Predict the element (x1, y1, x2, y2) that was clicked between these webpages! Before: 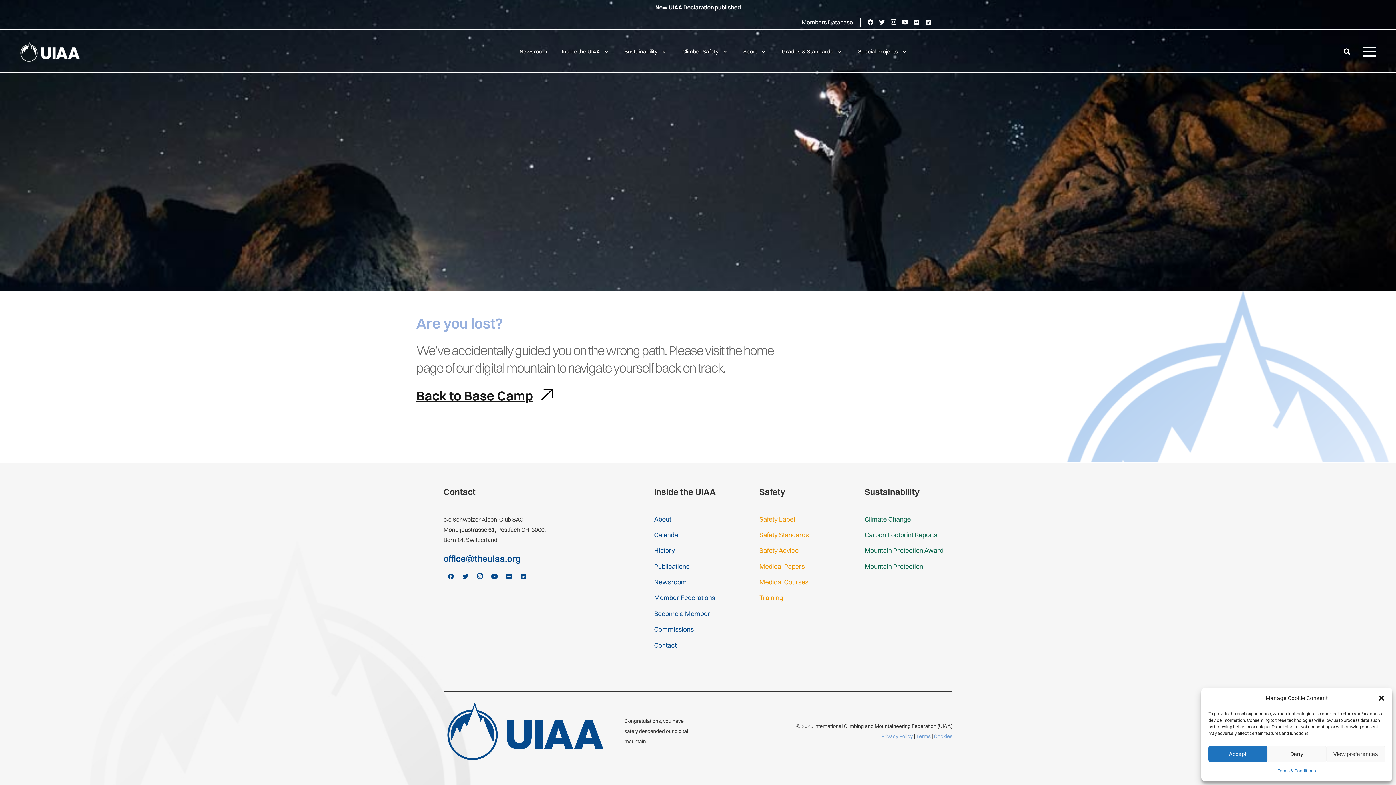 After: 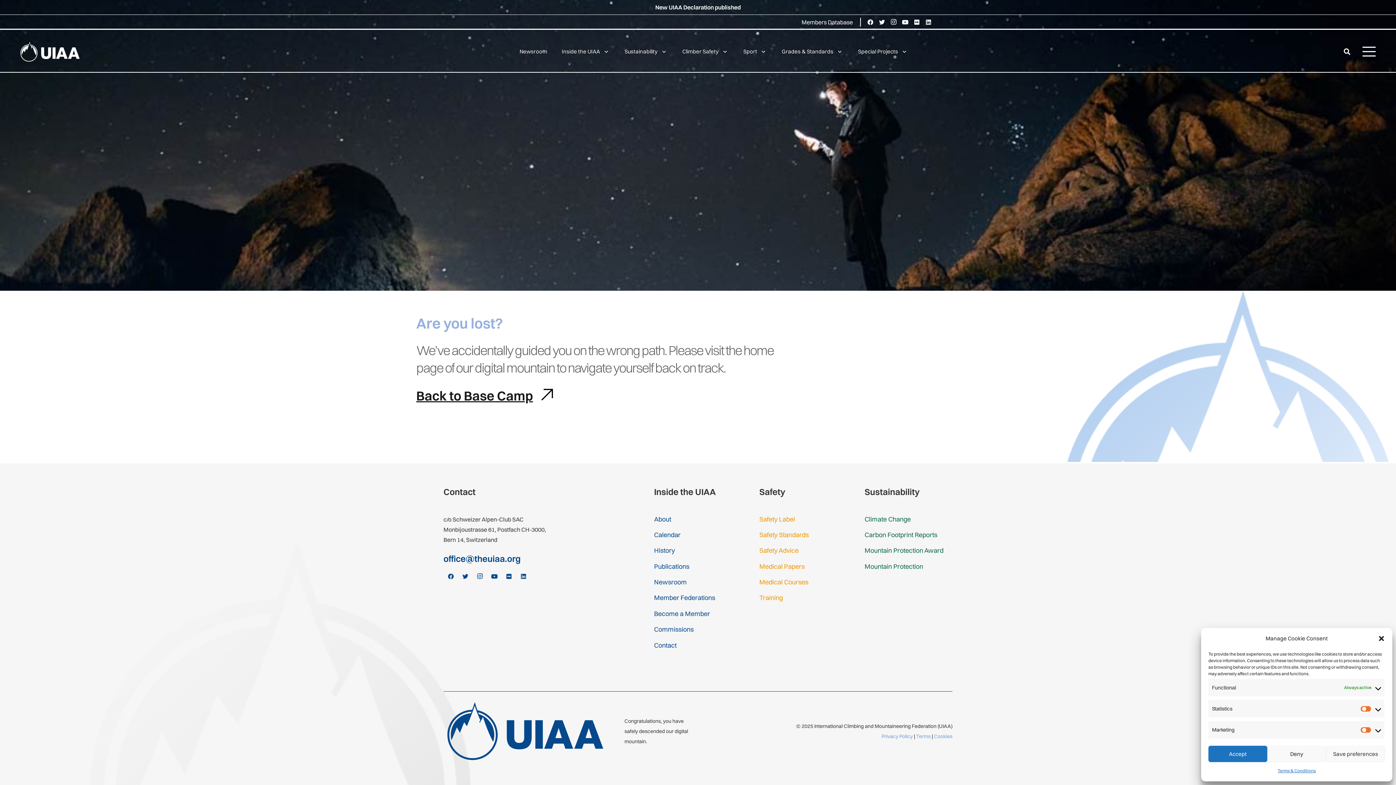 Action: label: View preferences bbox: (1326, 746, 1385, 762)